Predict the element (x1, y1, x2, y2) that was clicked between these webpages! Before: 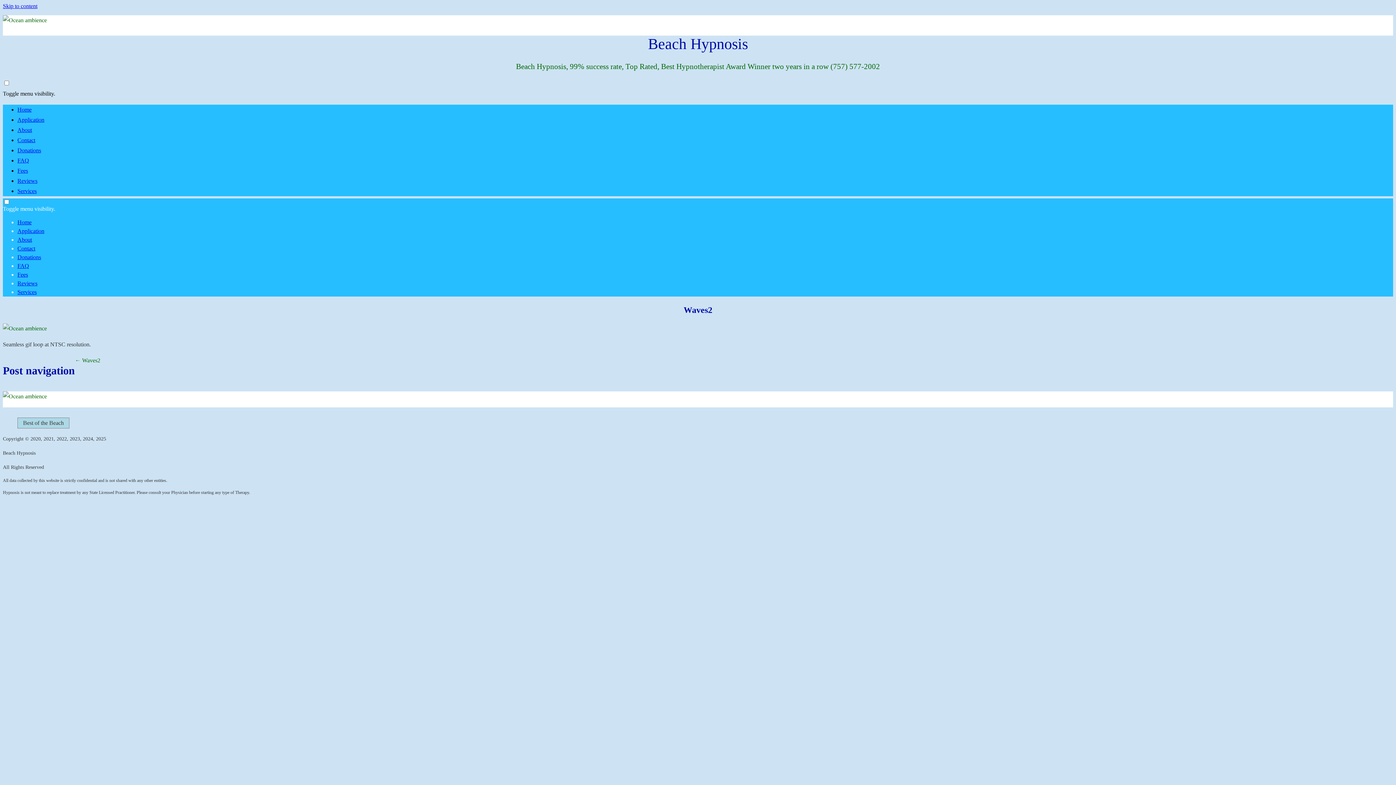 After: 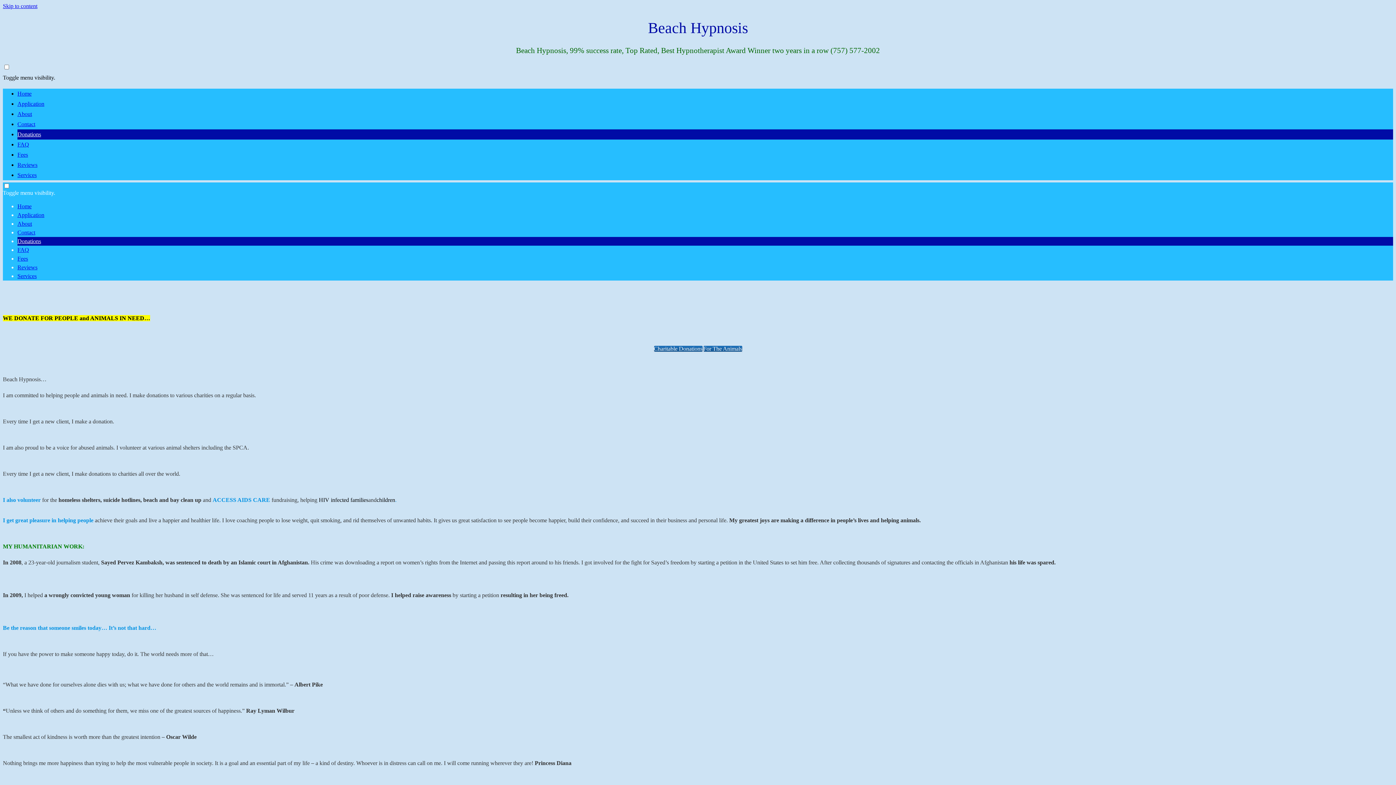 Action: label: Donations bbox: (17, 254, 41, 260)